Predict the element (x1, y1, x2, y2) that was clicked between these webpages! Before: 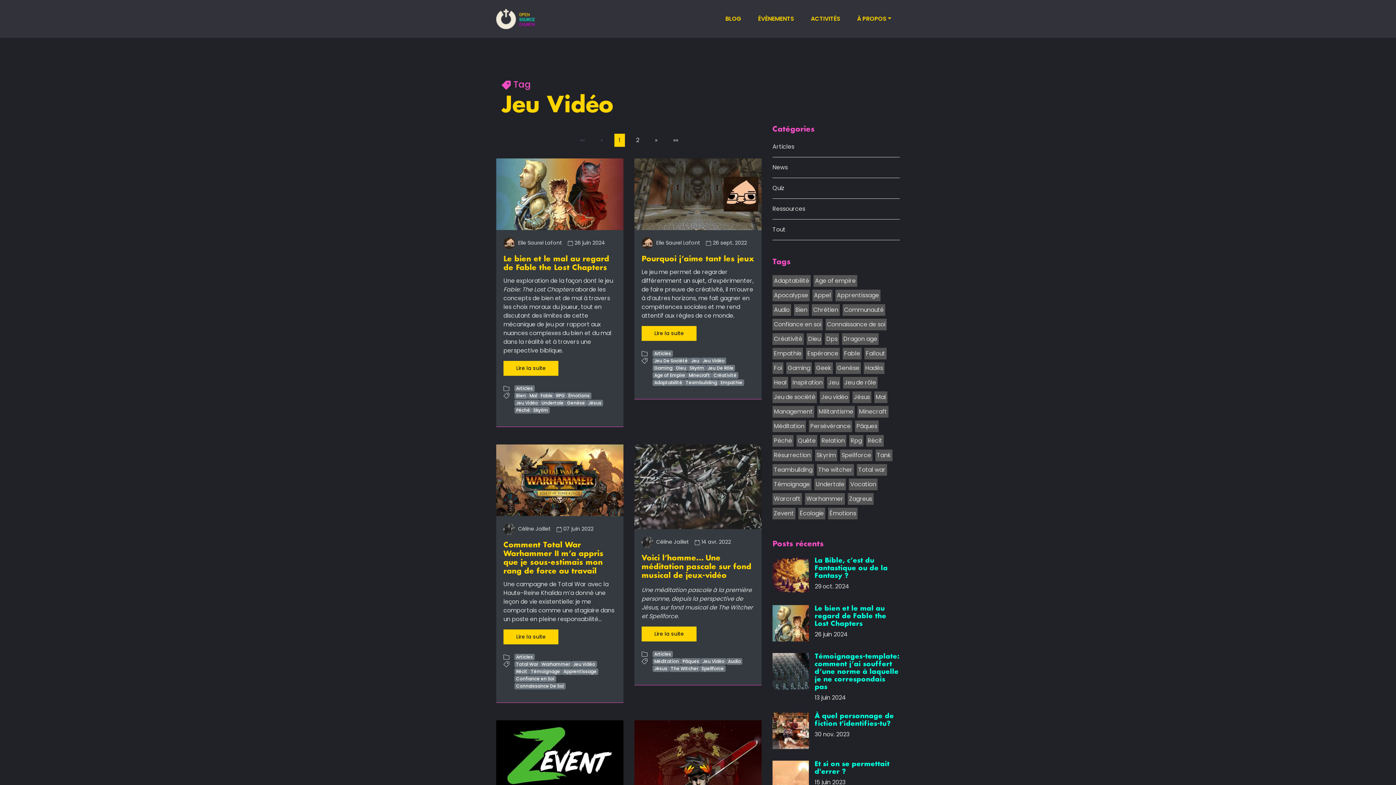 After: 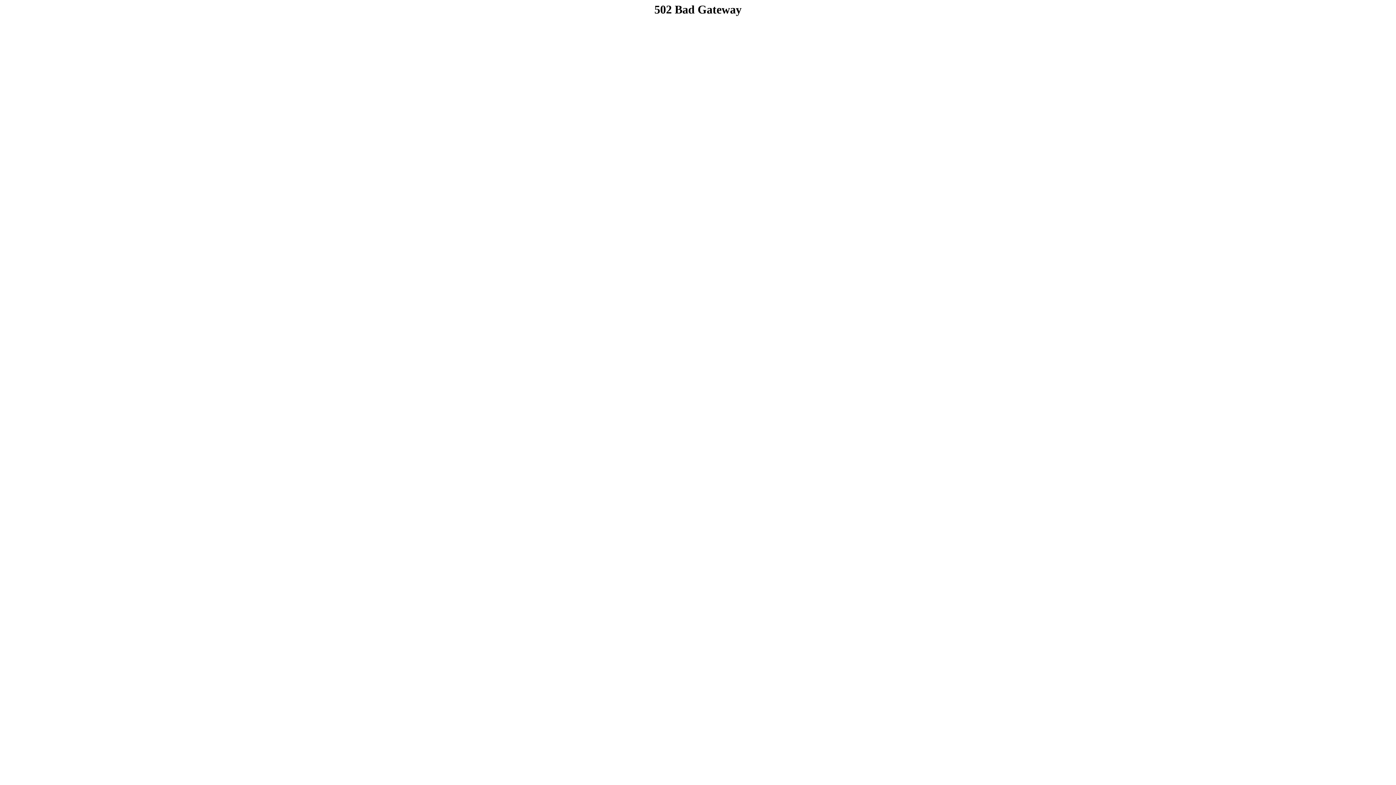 Action: label: Appel bbox: (812, 289, 832, 301)